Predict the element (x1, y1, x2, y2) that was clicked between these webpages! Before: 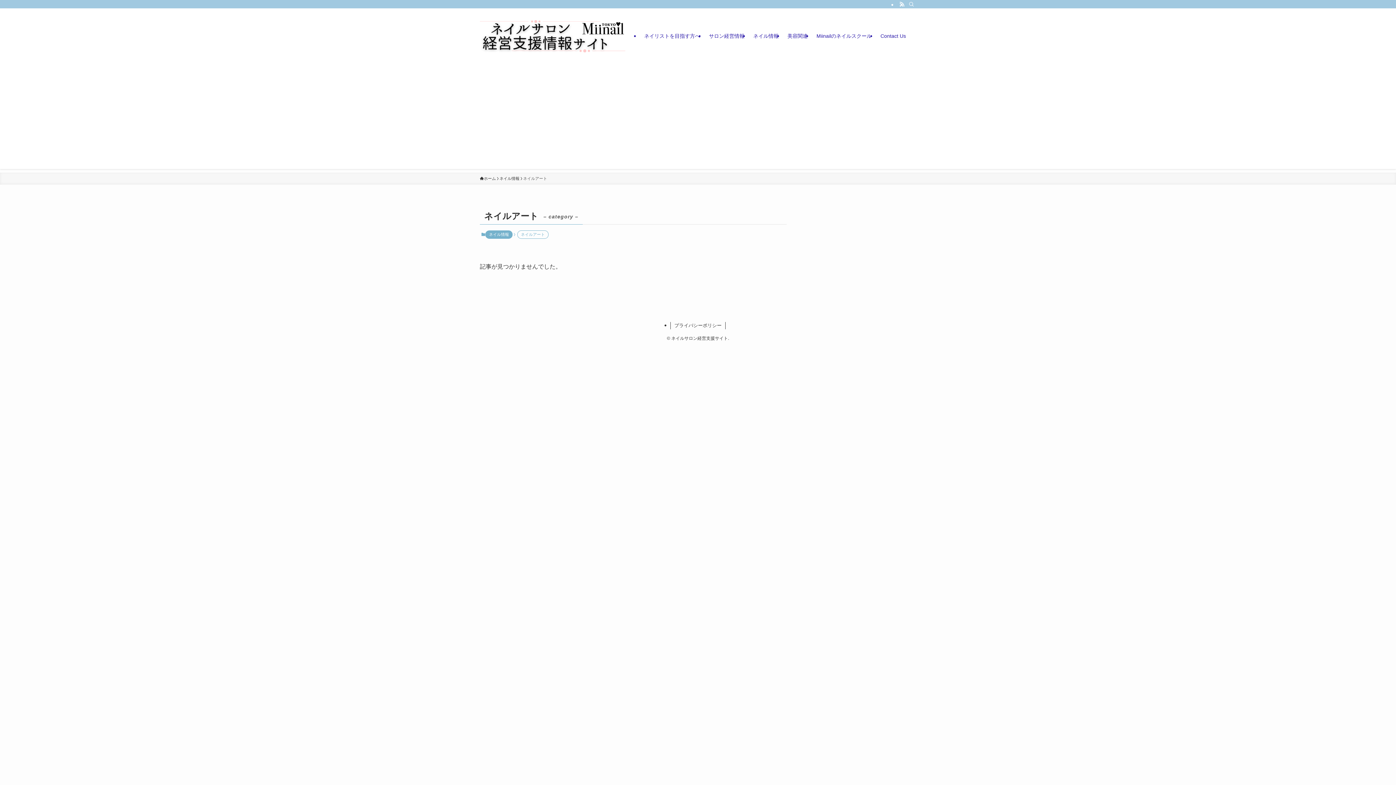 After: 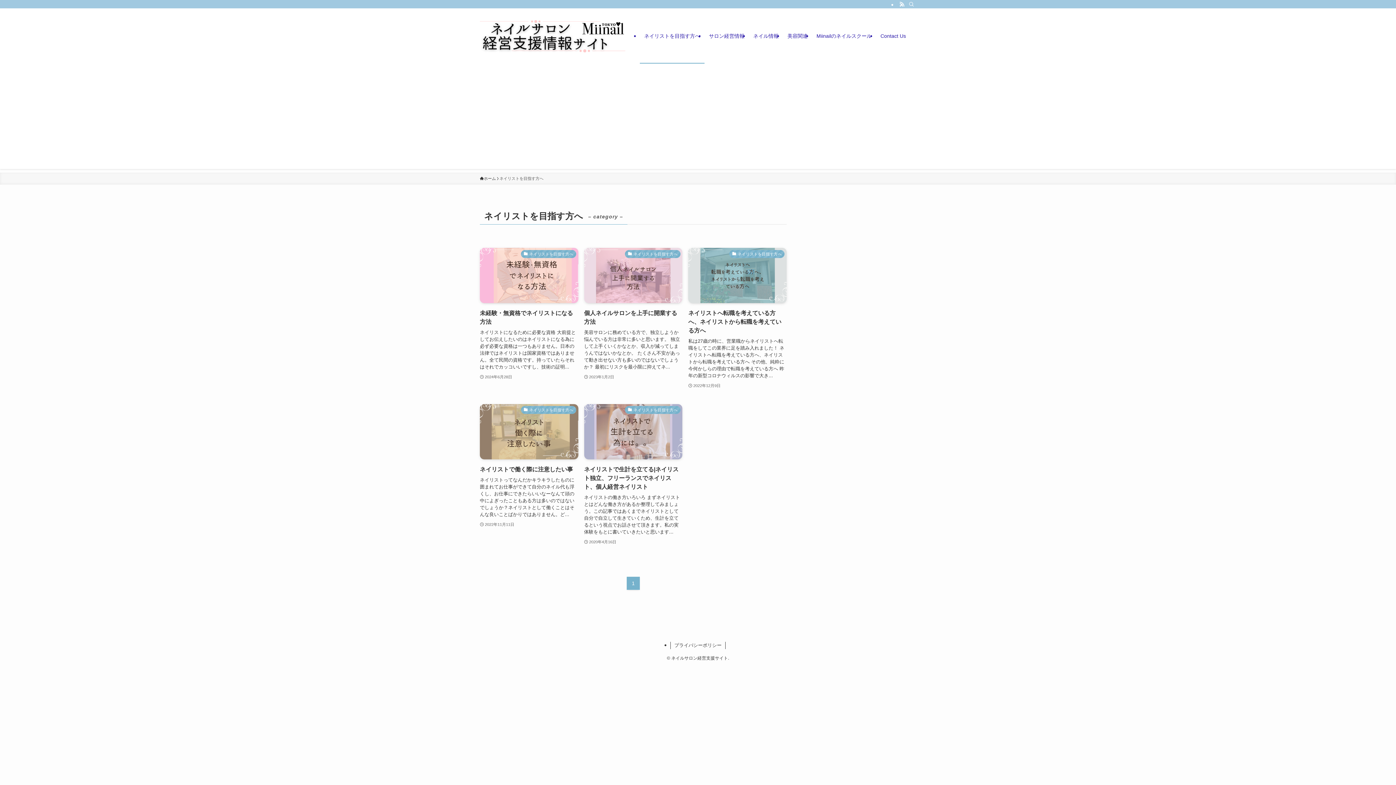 Action: label: ネイリストを目指す方へ bbox: (640, 8, 704, 63)